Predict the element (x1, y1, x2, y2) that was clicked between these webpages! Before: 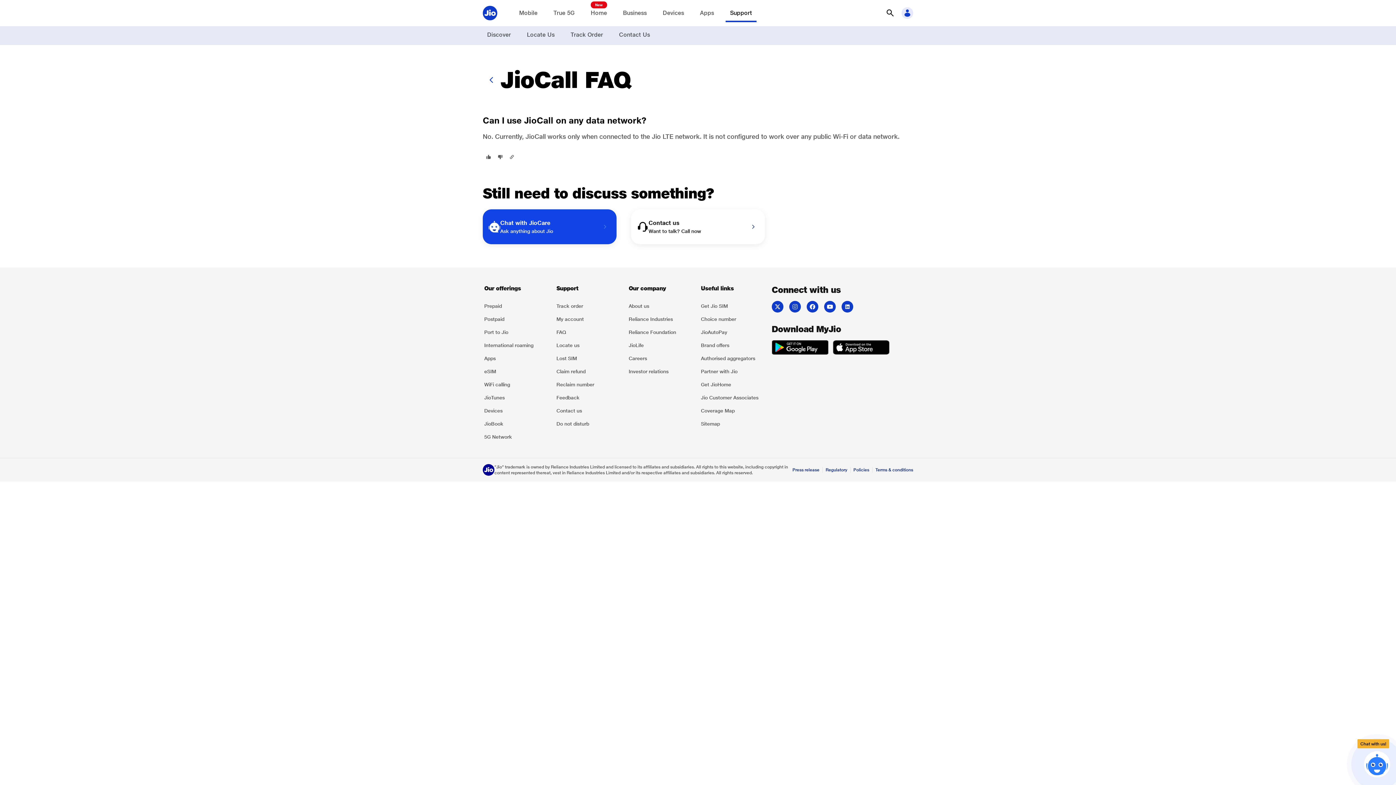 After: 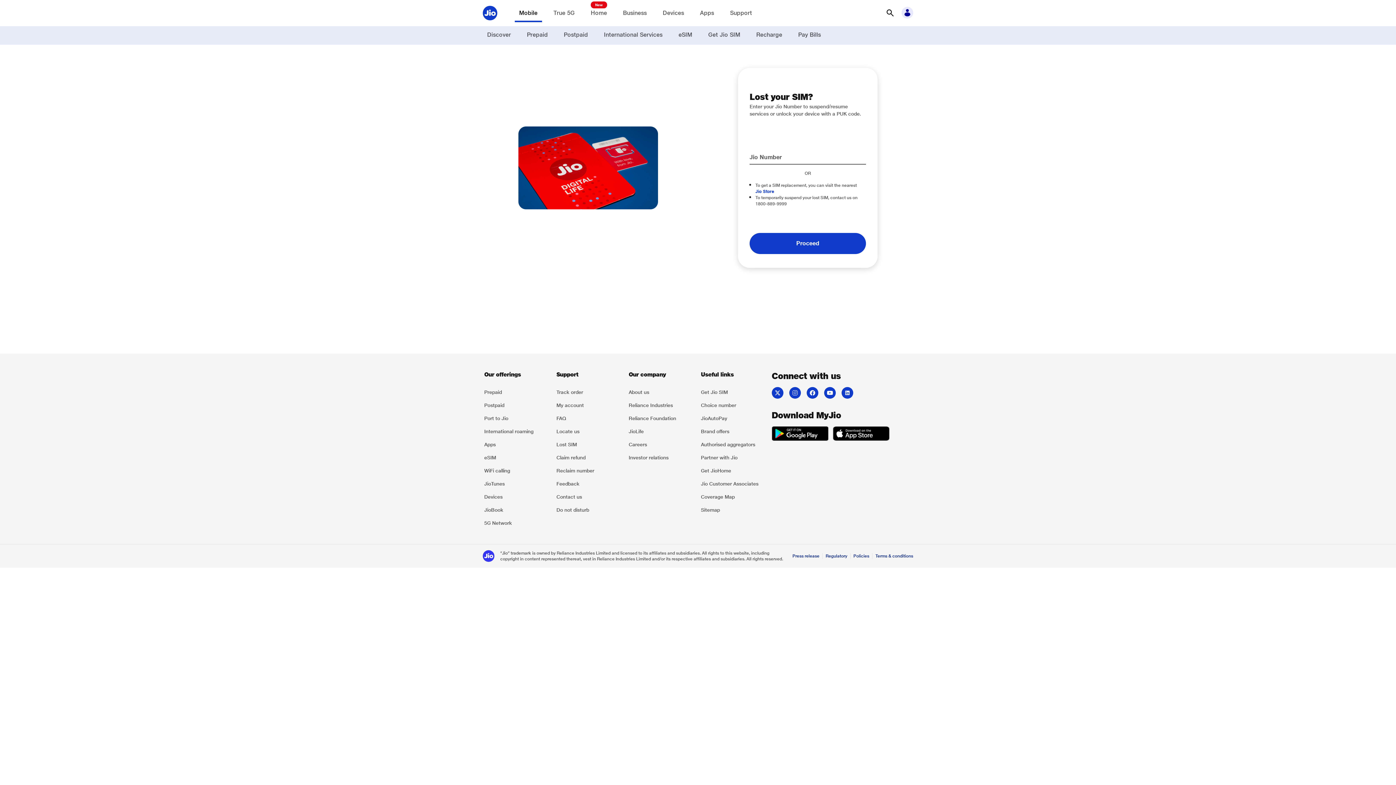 Action: bbox: (555, 352, 621, 365) label: Lost SIM